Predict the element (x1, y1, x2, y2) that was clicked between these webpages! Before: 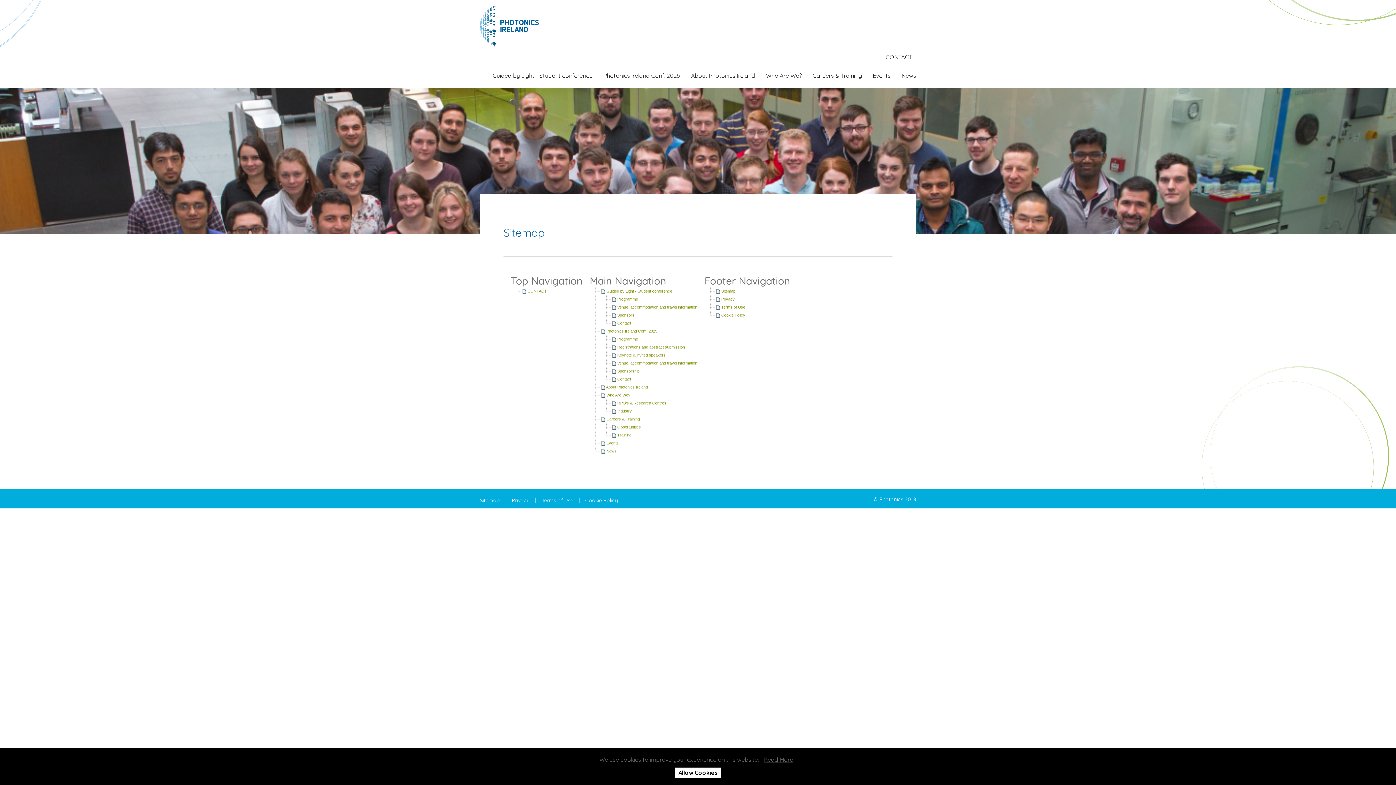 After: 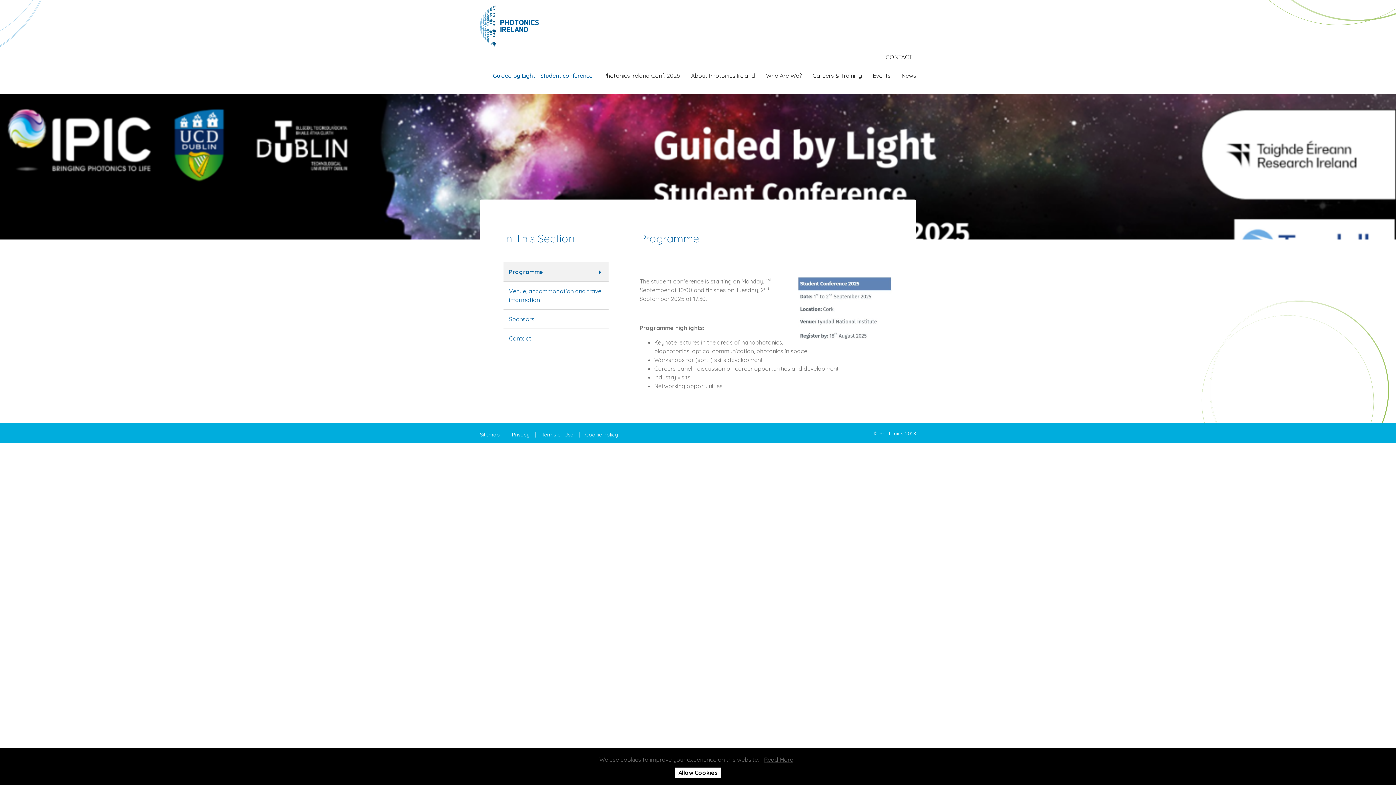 Action: label:  Programme bbox: (611, 297, 638, 301)